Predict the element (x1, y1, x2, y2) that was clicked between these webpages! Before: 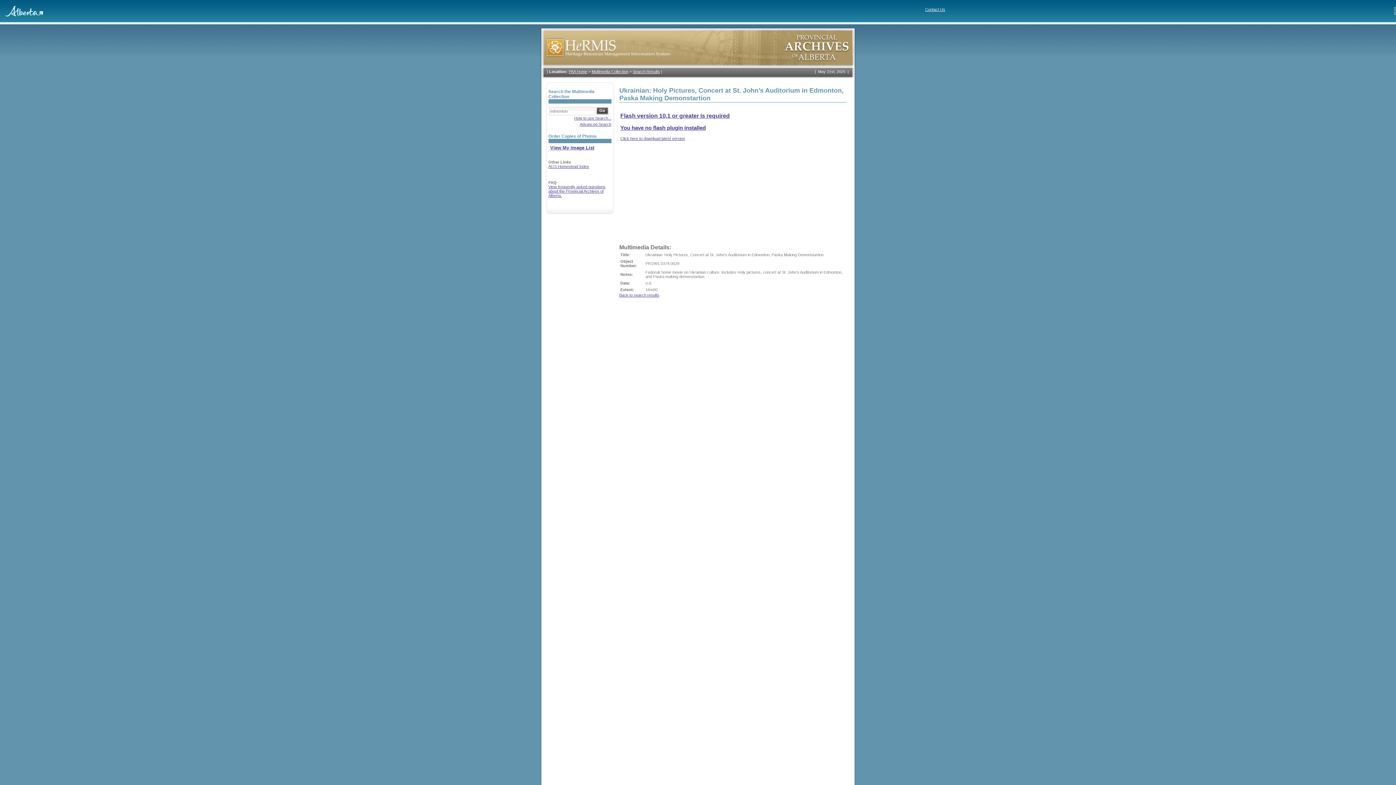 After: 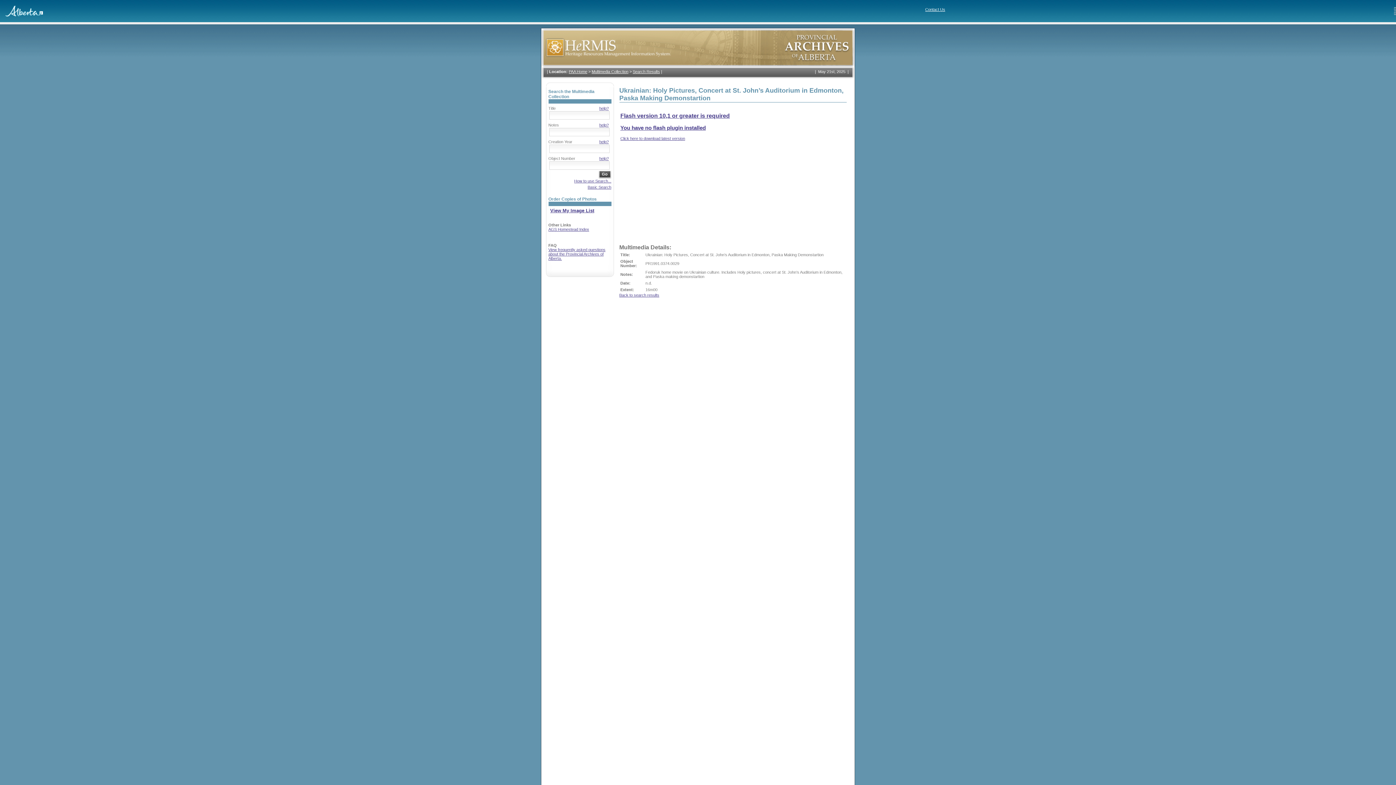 Action: label: Advanced Search bbox: (579, 122, 611, 126)